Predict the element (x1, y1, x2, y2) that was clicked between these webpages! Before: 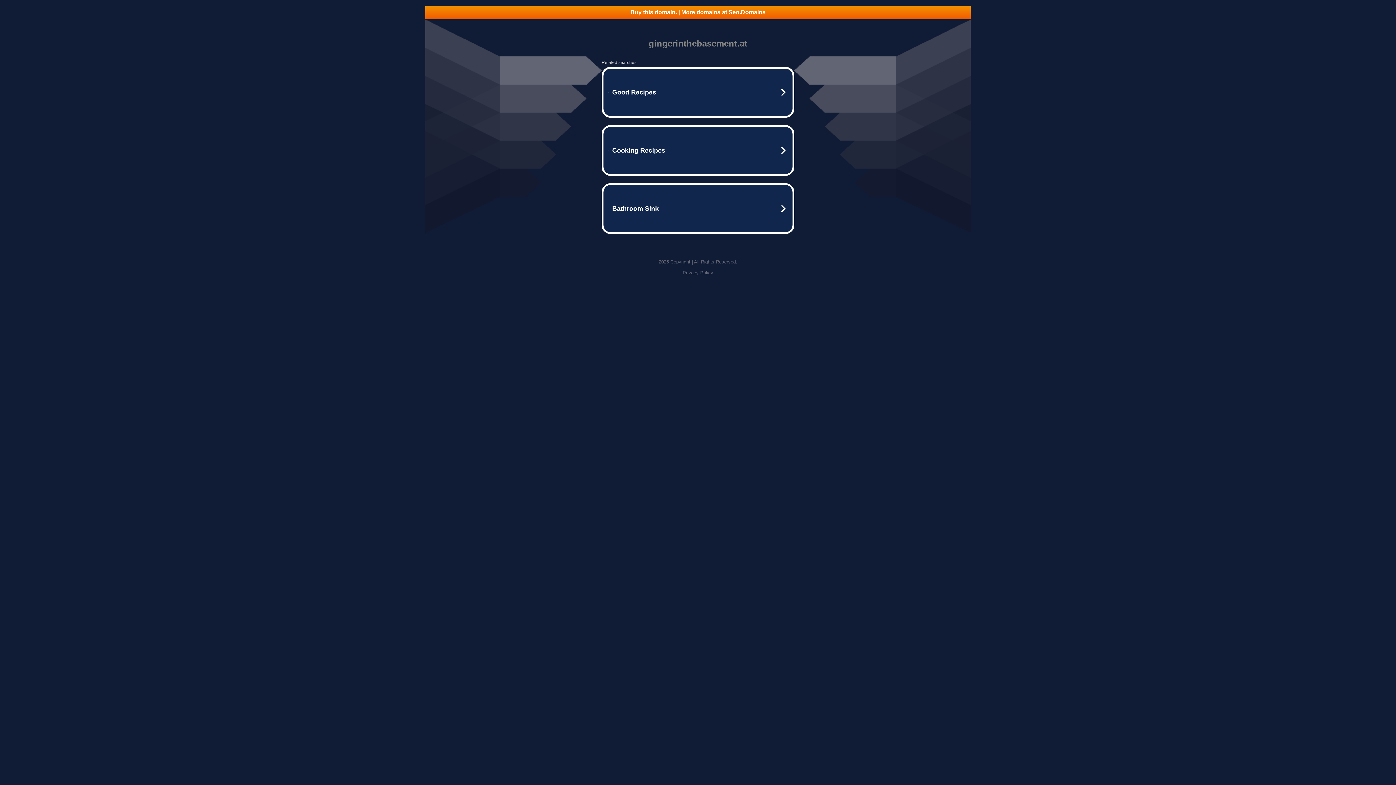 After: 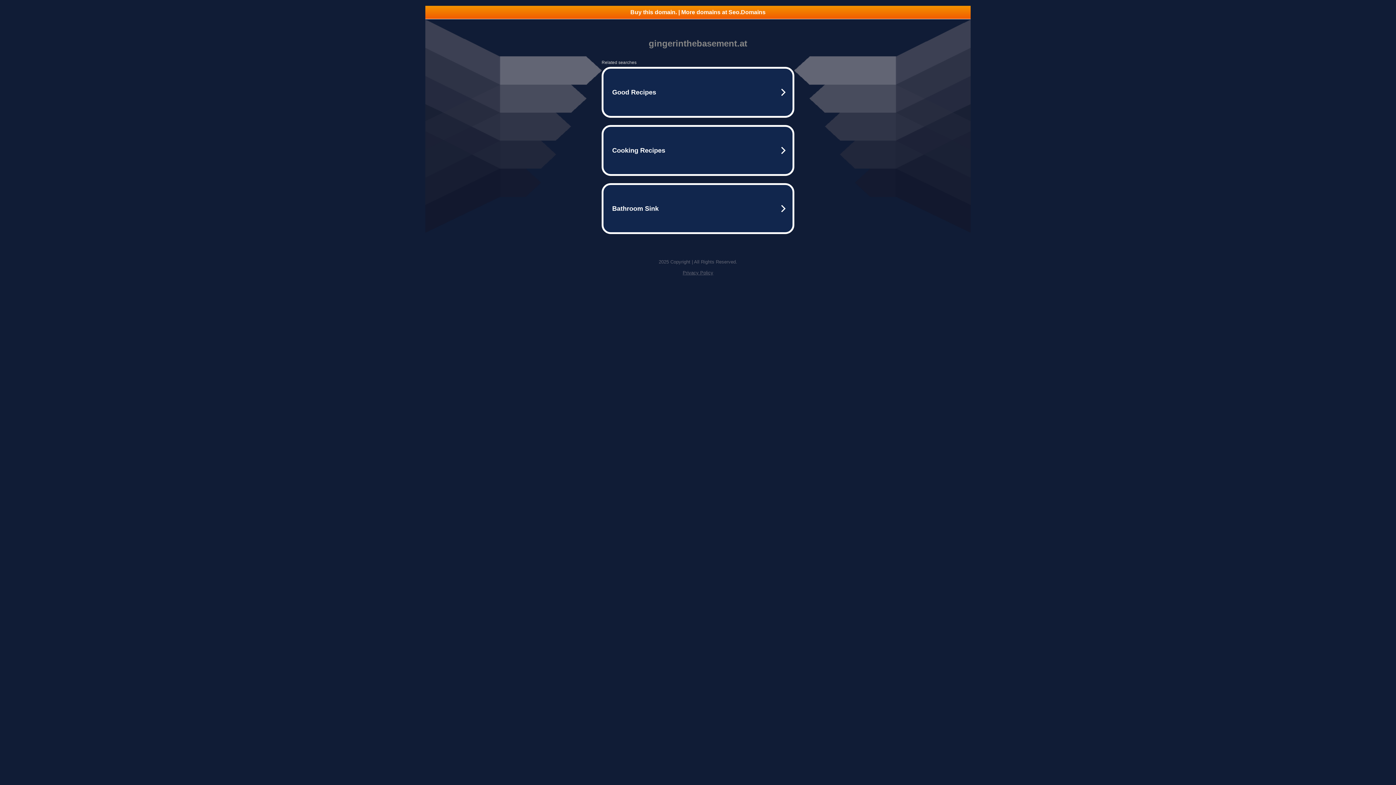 Action: label: Privacy Policy bbox: (682, 270, 713, 275)